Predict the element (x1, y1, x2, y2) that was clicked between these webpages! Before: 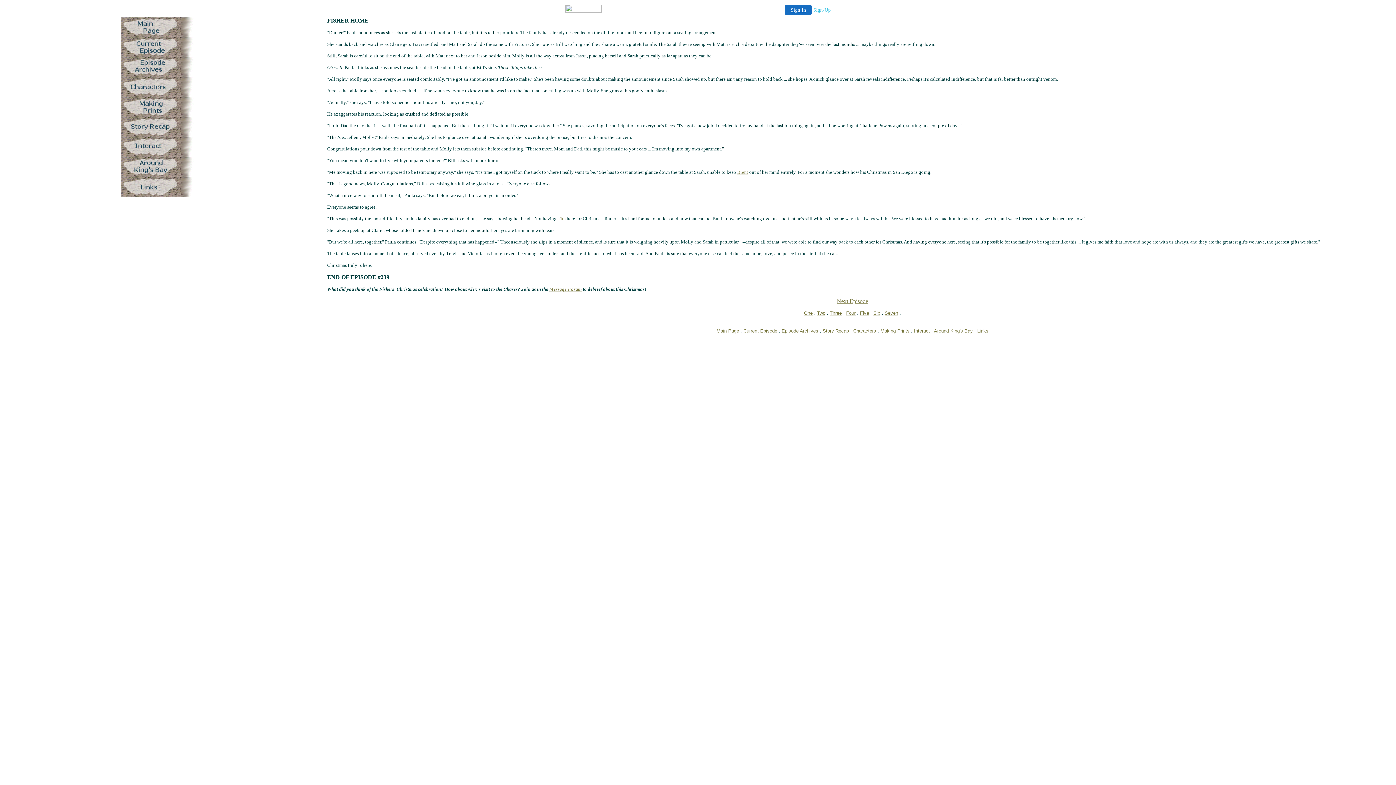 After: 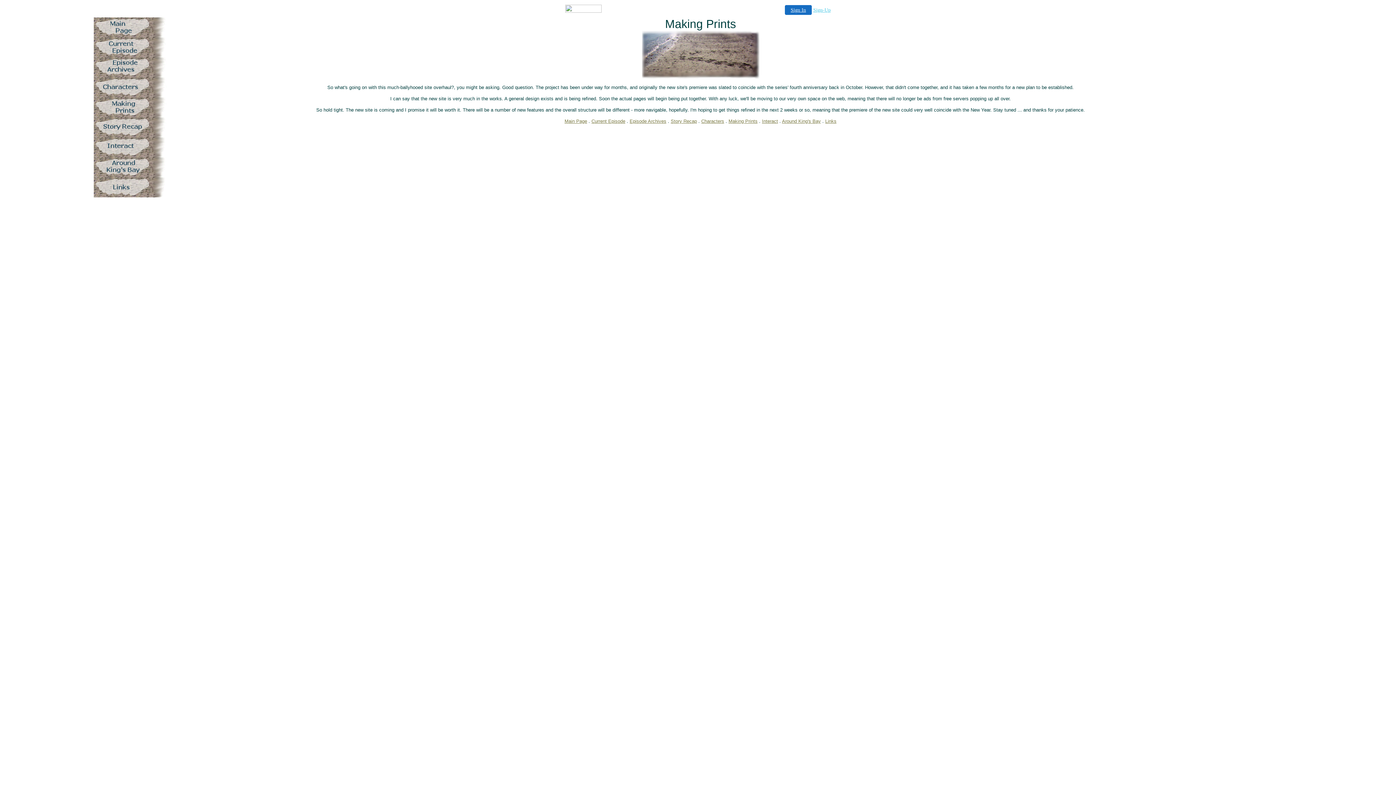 Action: bbox: (121, 112, 194, 118)